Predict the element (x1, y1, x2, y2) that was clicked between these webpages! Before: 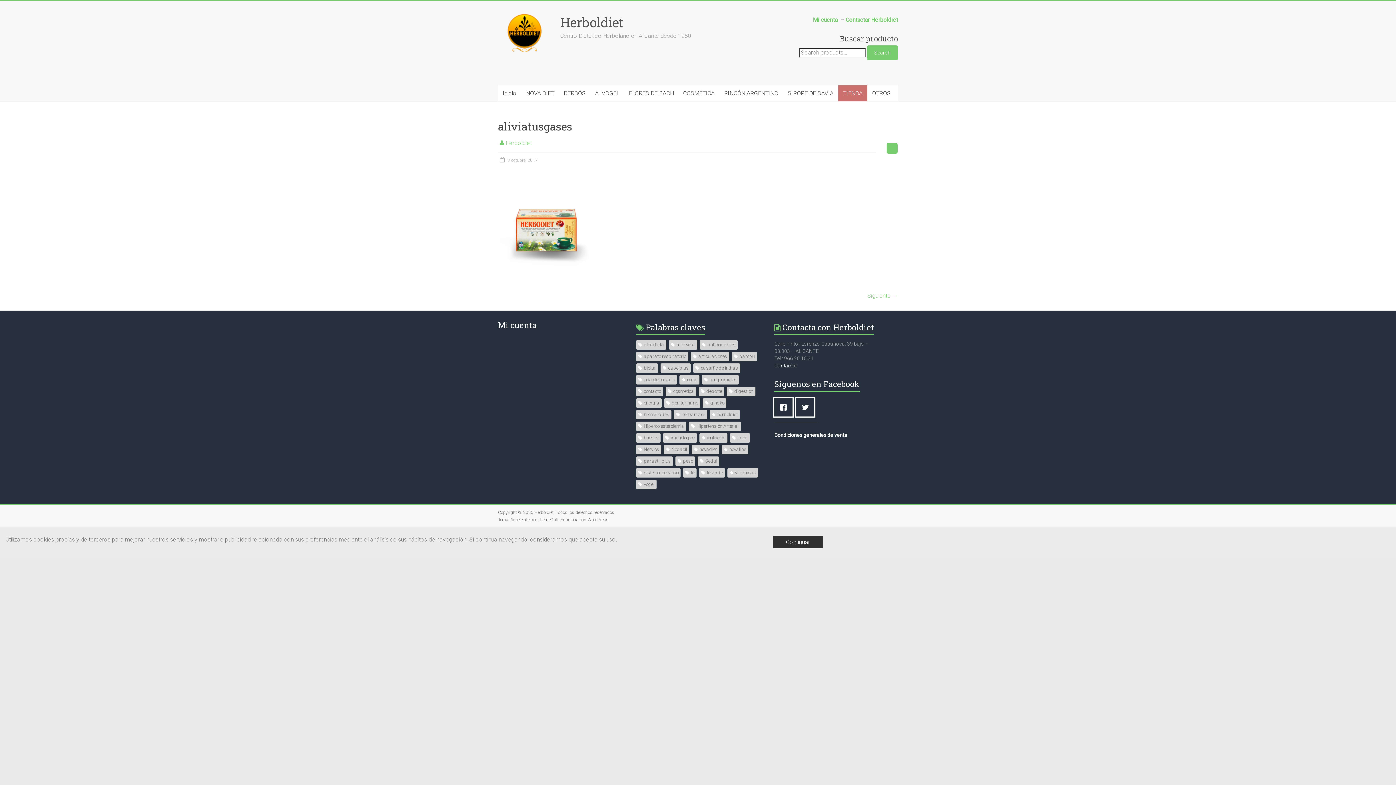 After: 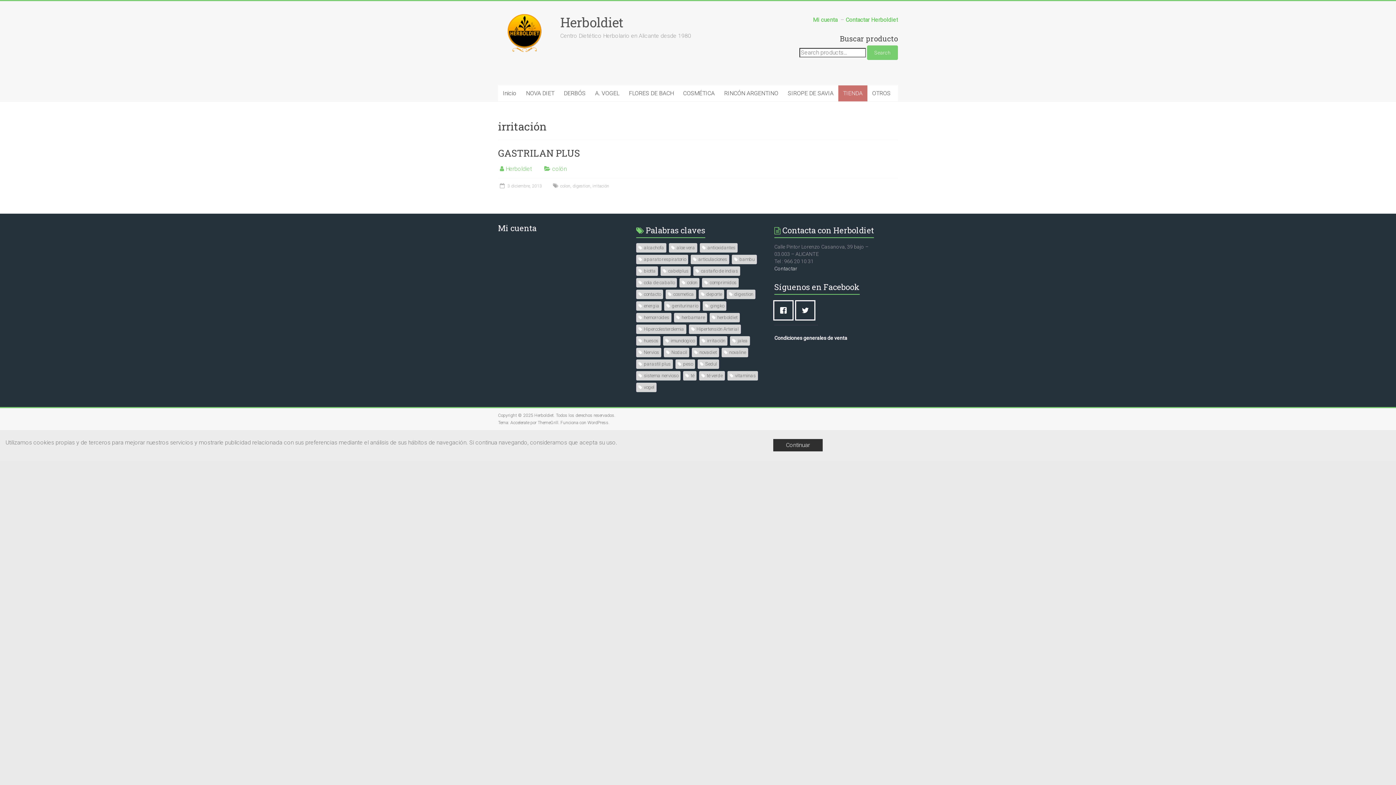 Action: label: irritación bbox: (699, 433, 727, 442)